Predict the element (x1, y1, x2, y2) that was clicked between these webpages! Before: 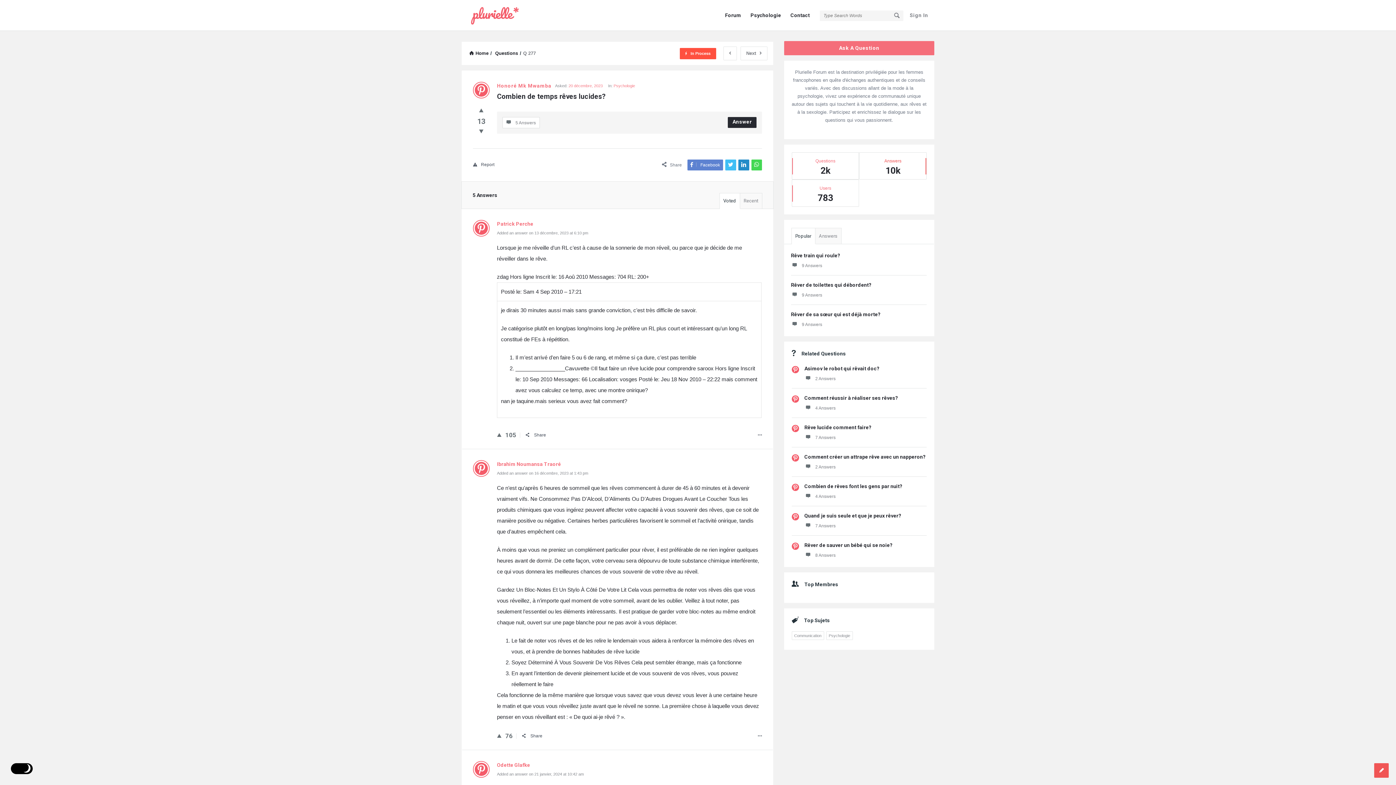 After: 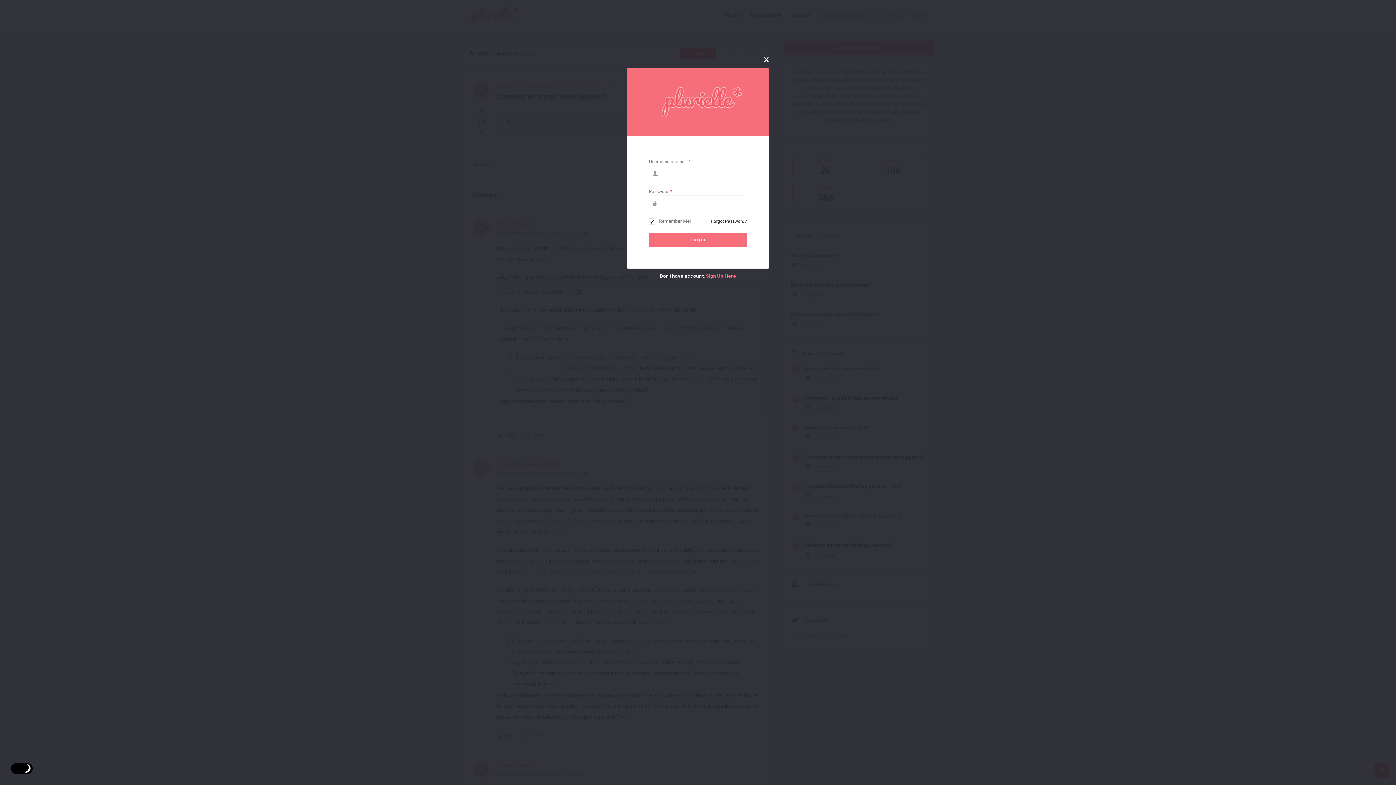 Action: bbox: (907, 10, 930, 20) label: Sign In